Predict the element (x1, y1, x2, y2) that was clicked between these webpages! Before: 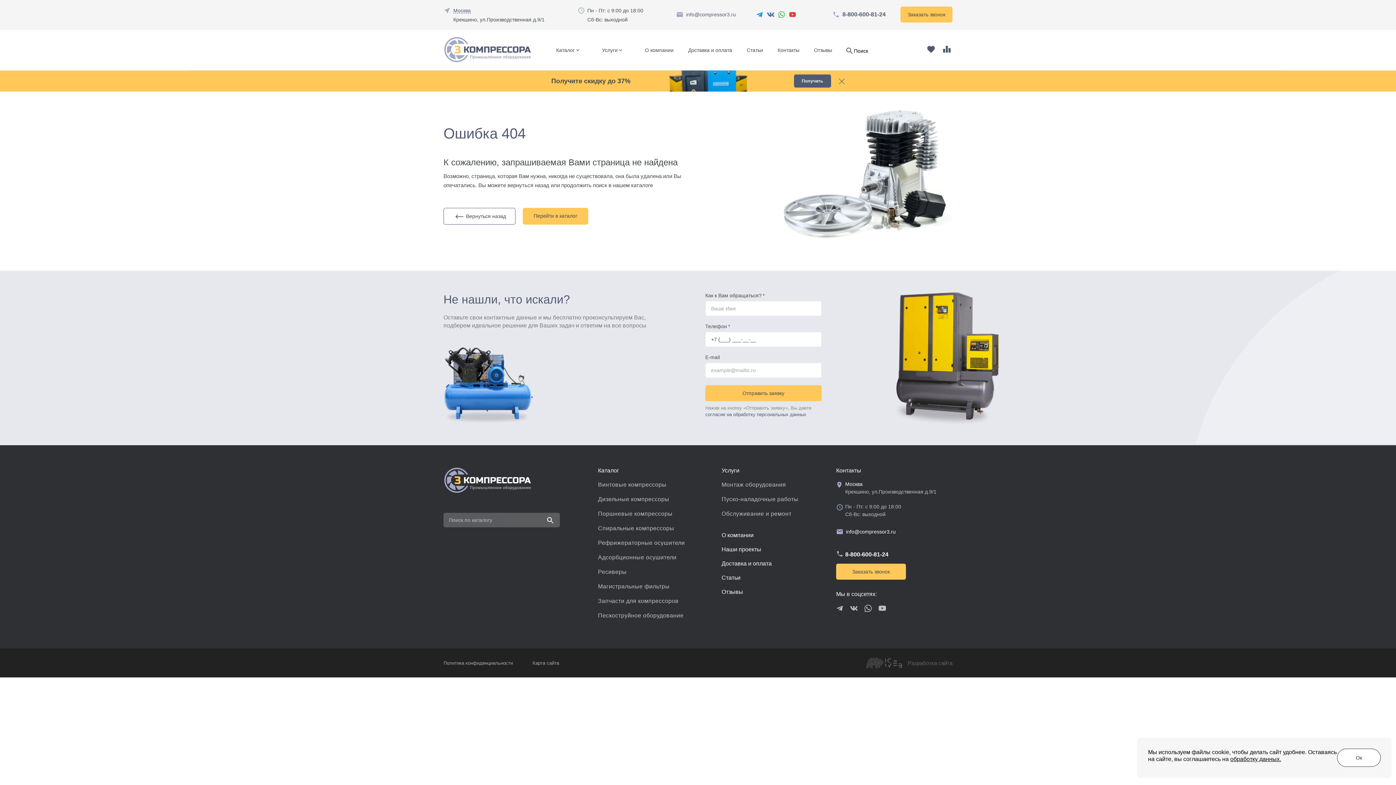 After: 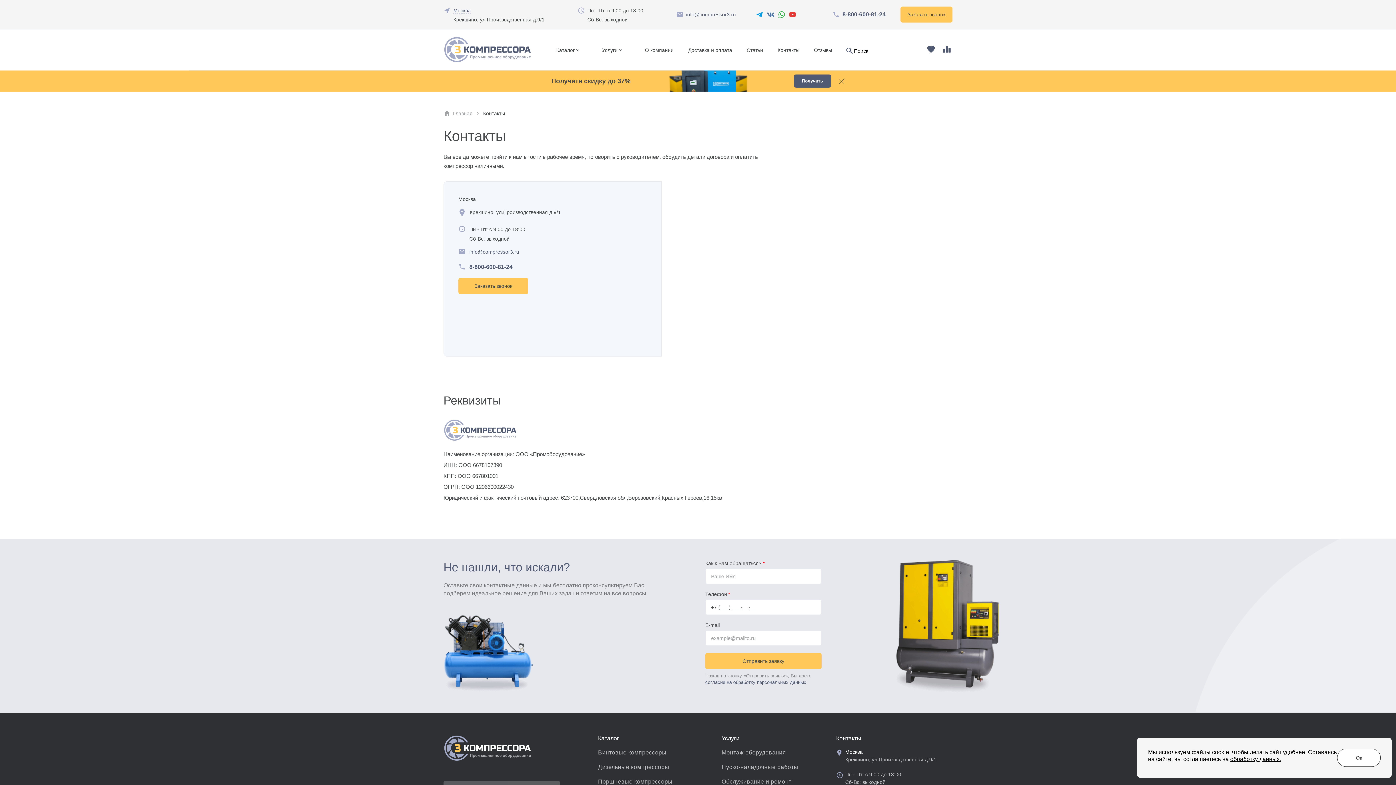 Action: label: Контакты bbox: (836, 467, 861, 474)